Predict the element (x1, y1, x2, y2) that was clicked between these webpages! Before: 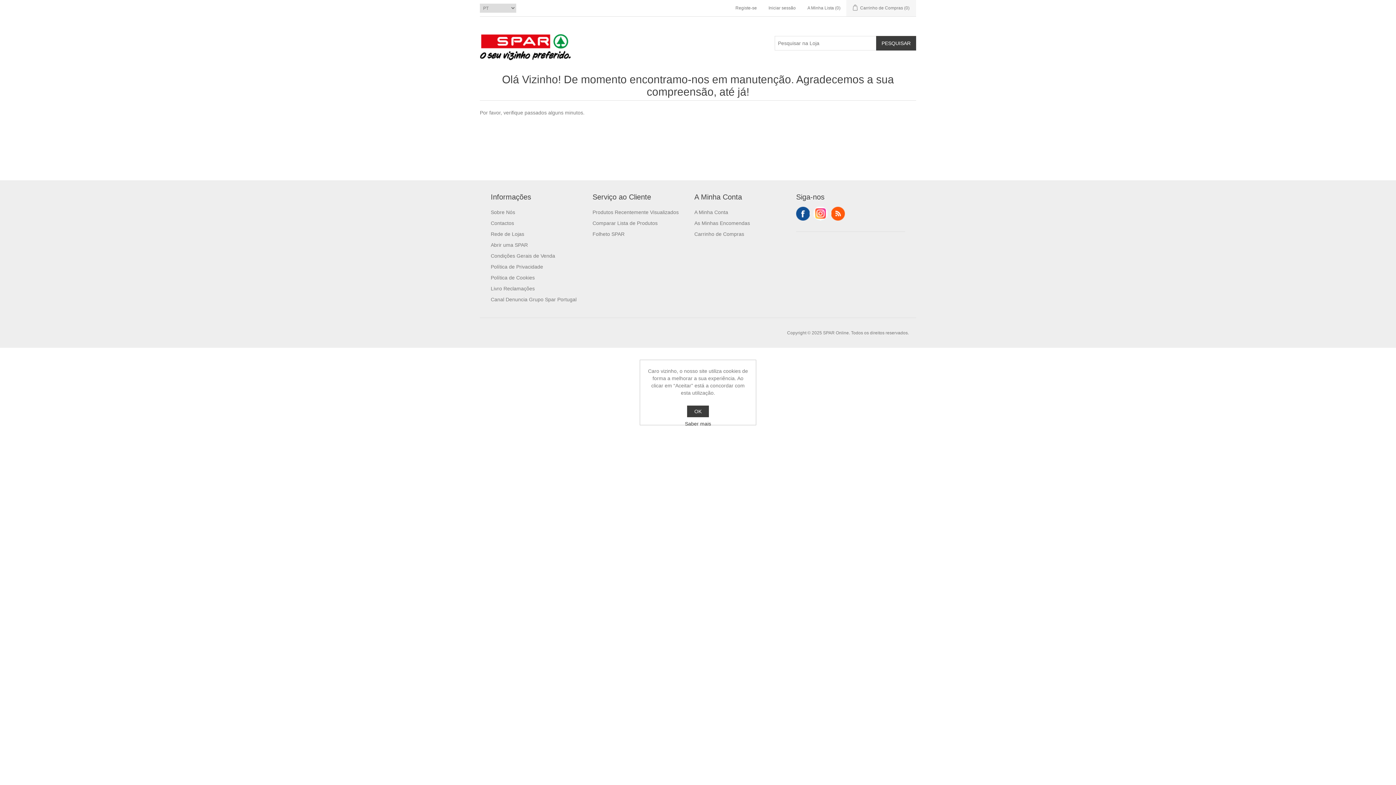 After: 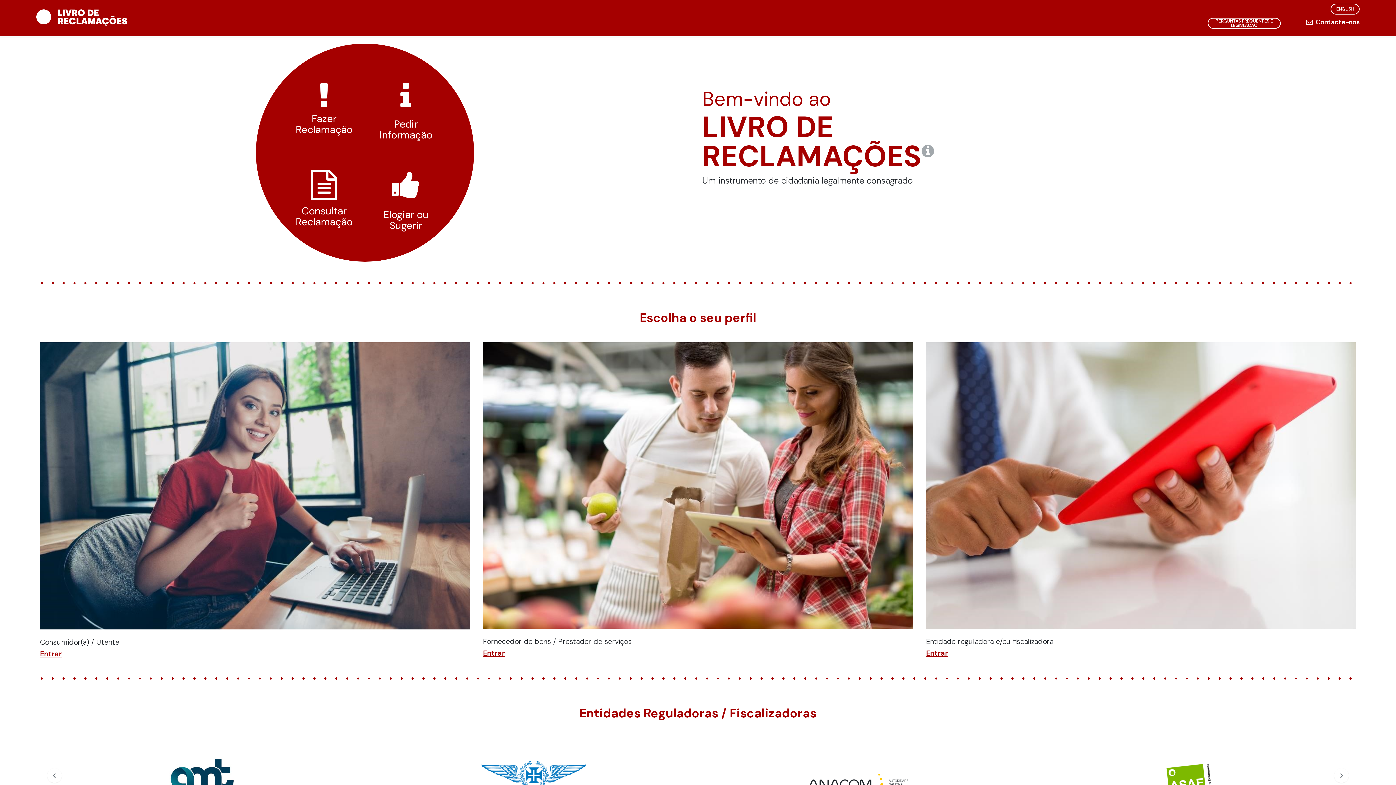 Action: bbox: (490, 285, 534, 291) label: Livro Reclamações